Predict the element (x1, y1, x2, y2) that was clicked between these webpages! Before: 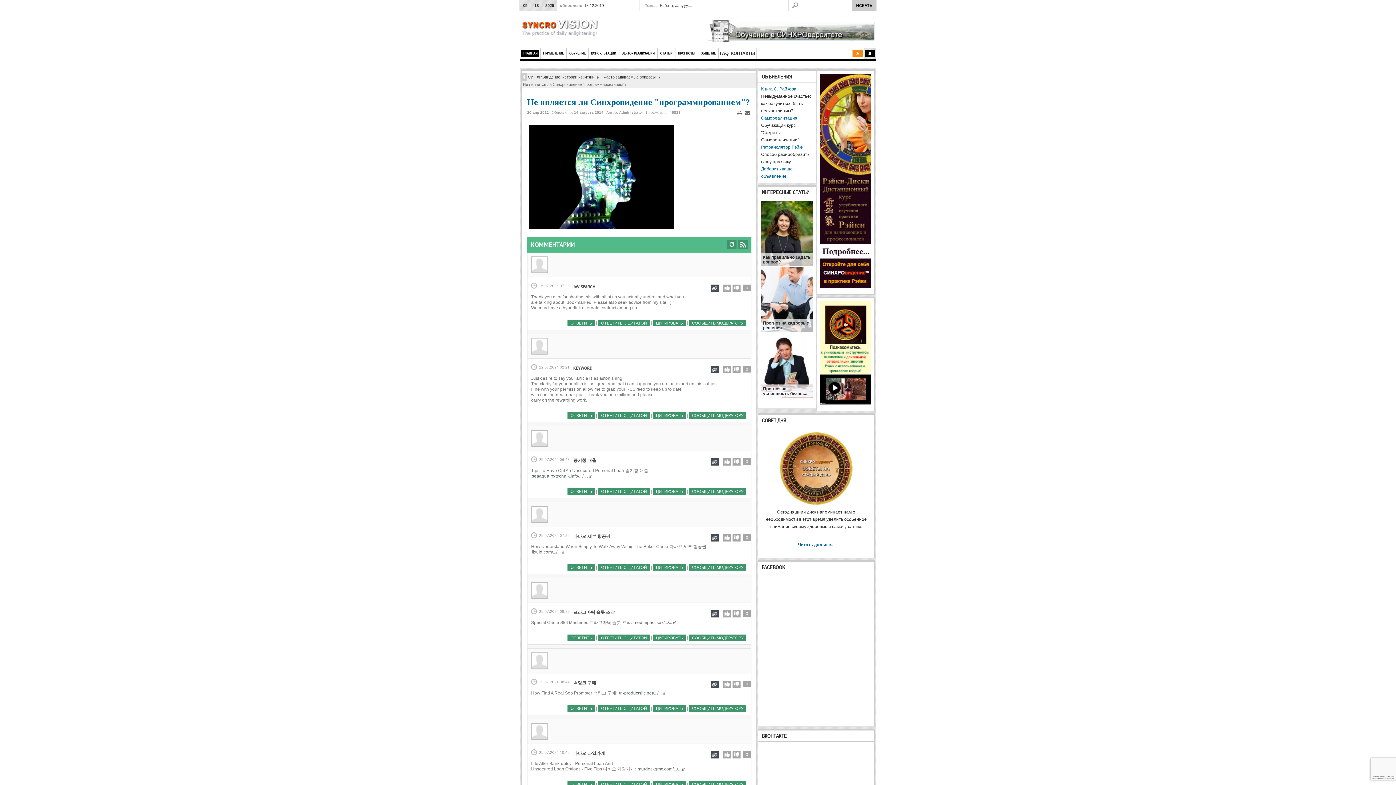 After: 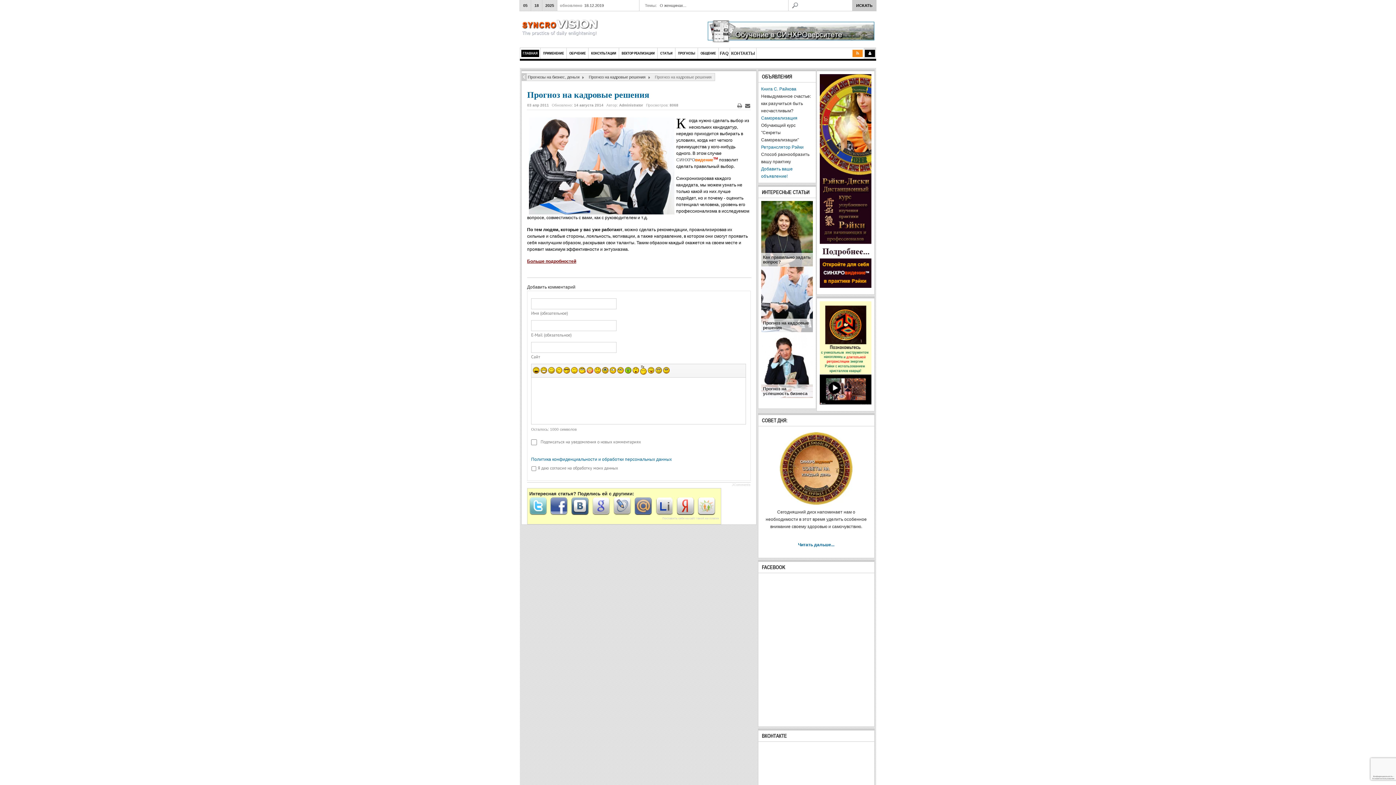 Action: bbox: (761, 266, 812, 332) label: Прогноз на кадровые решения